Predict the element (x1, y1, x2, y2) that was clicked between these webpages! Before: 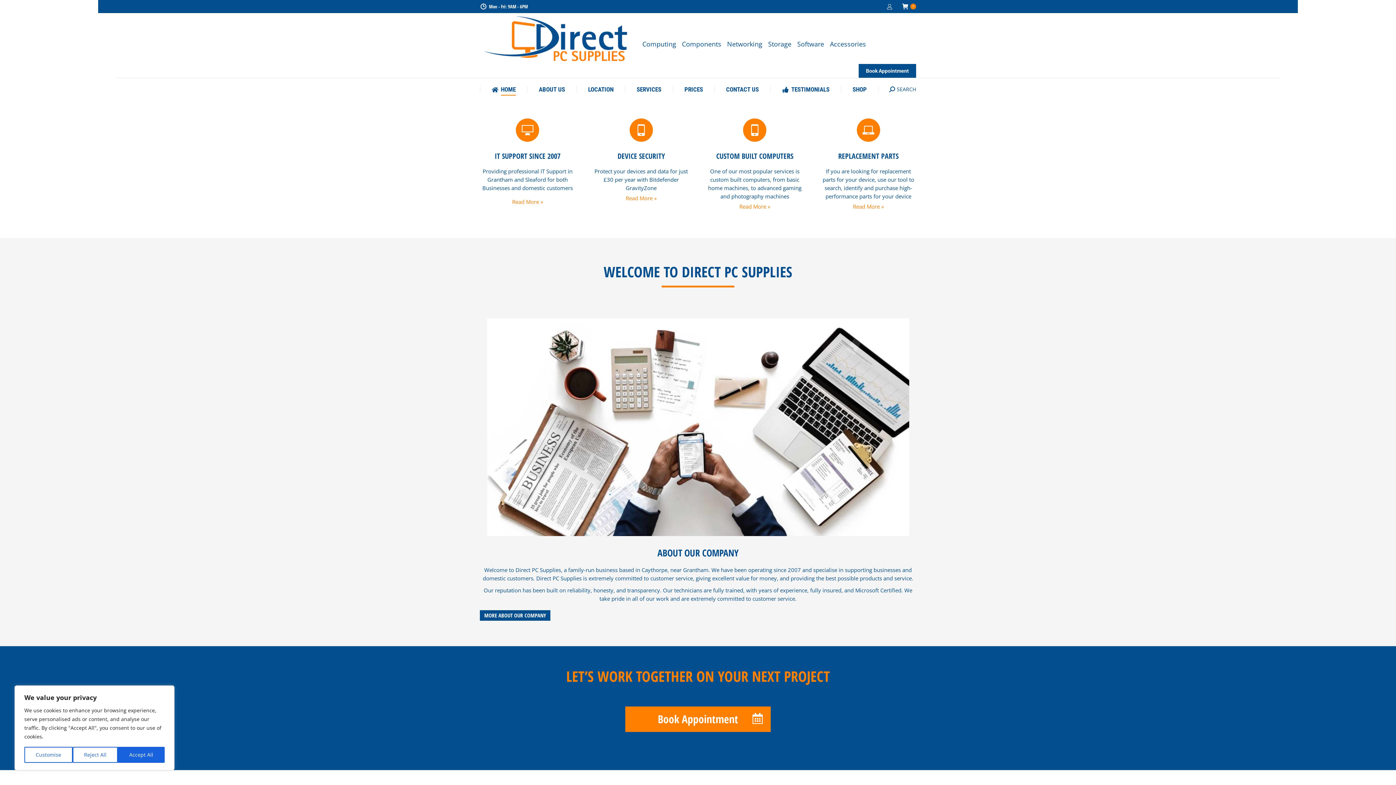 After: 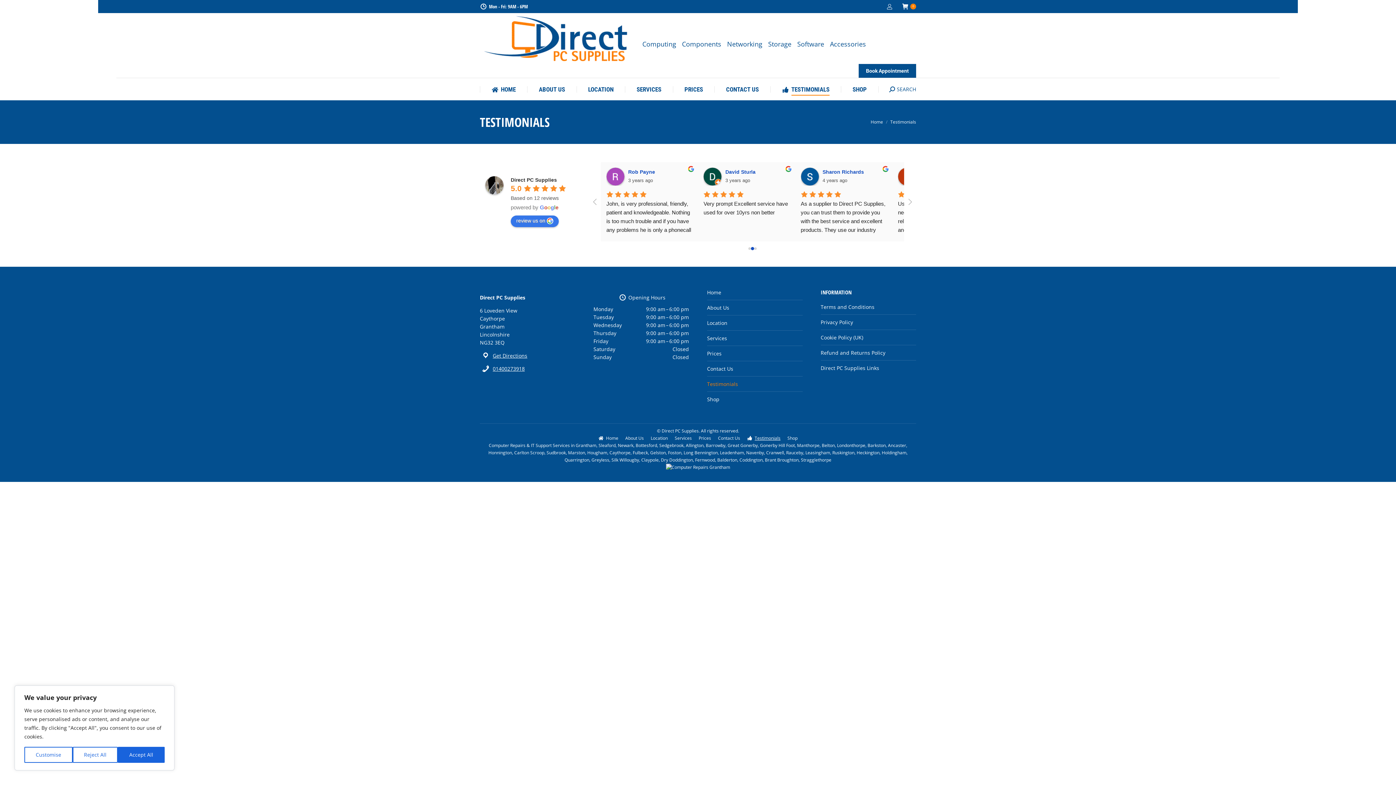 Action: label: TESTIMONIALS bbox: (782, 84, 829, 94)